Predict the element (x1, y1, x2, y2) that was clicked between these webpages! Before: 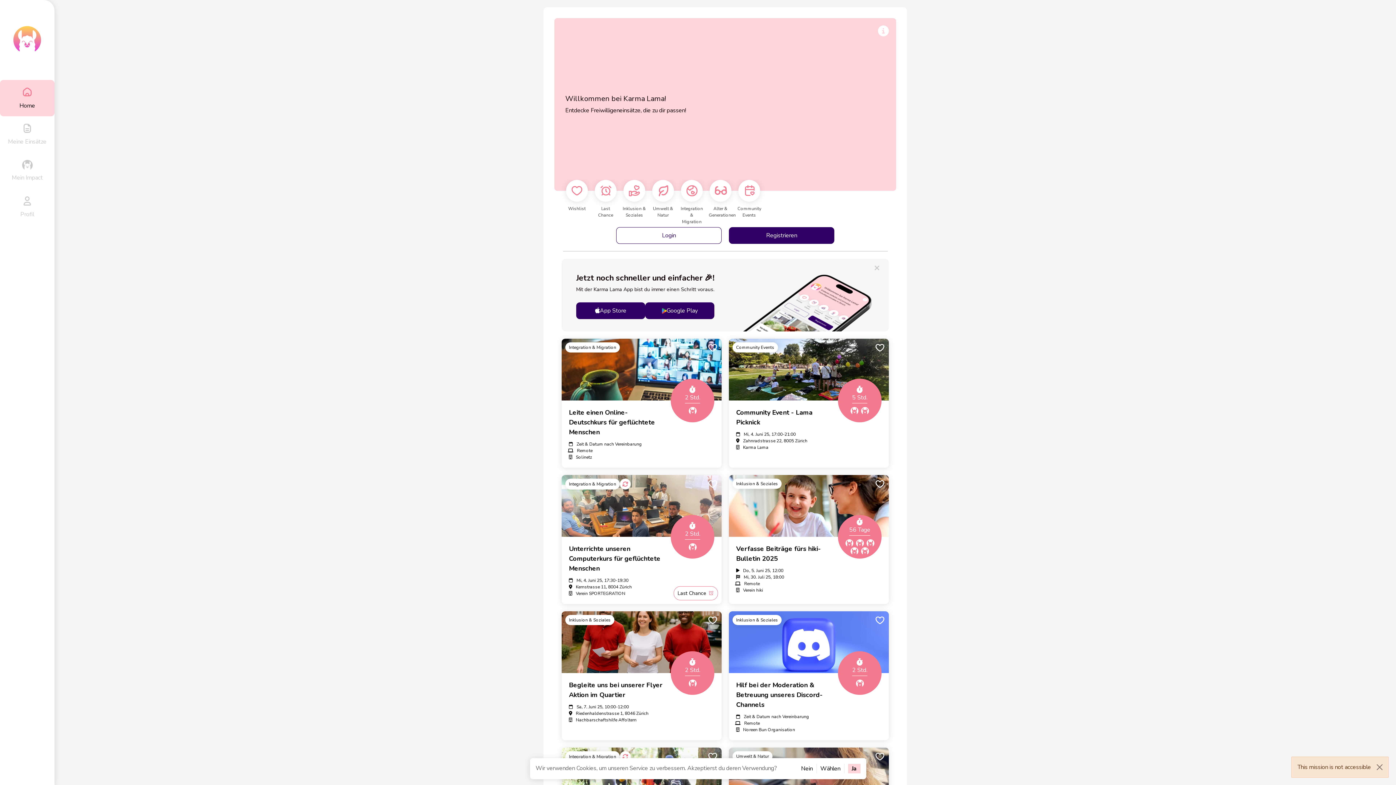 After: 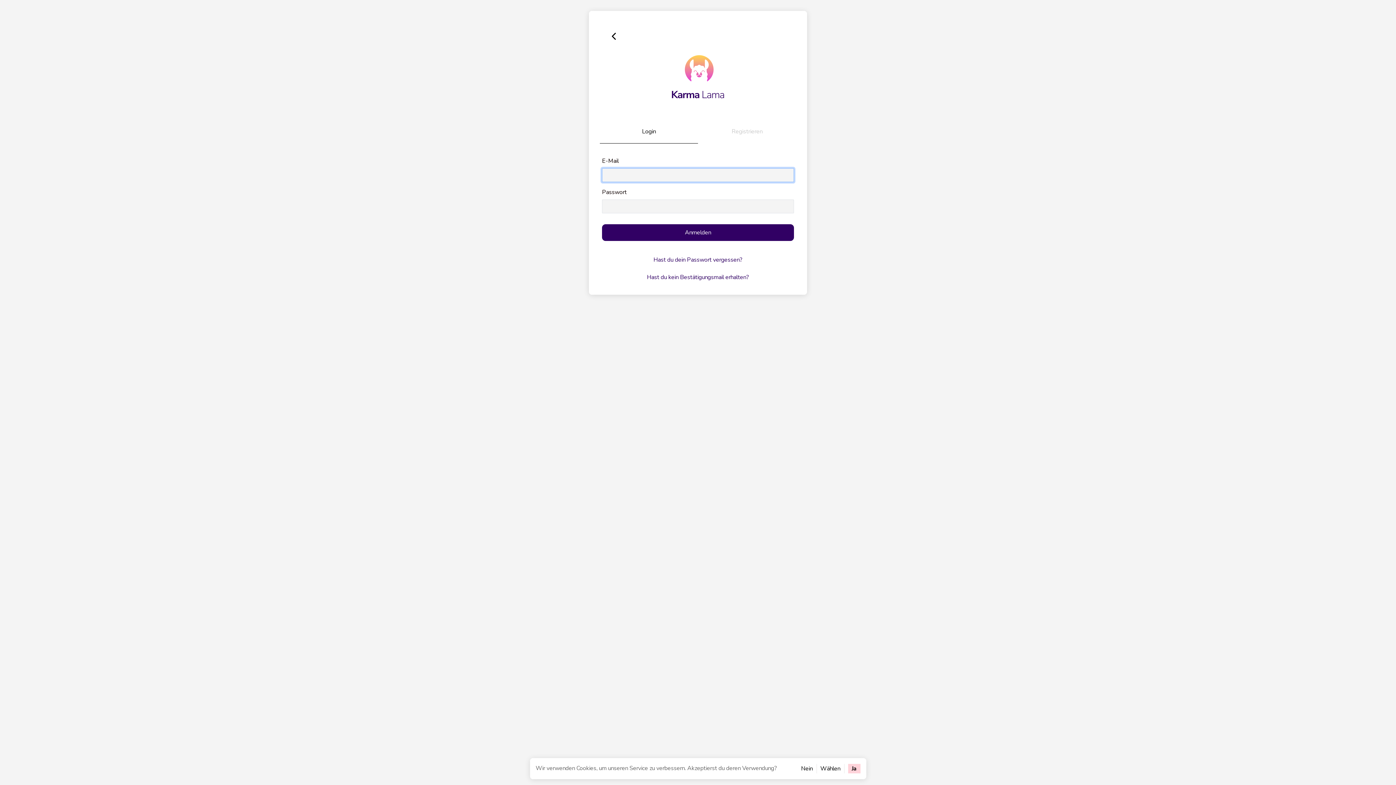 Action: bbox: (0, 152, 54, 189) label: Mein Impact